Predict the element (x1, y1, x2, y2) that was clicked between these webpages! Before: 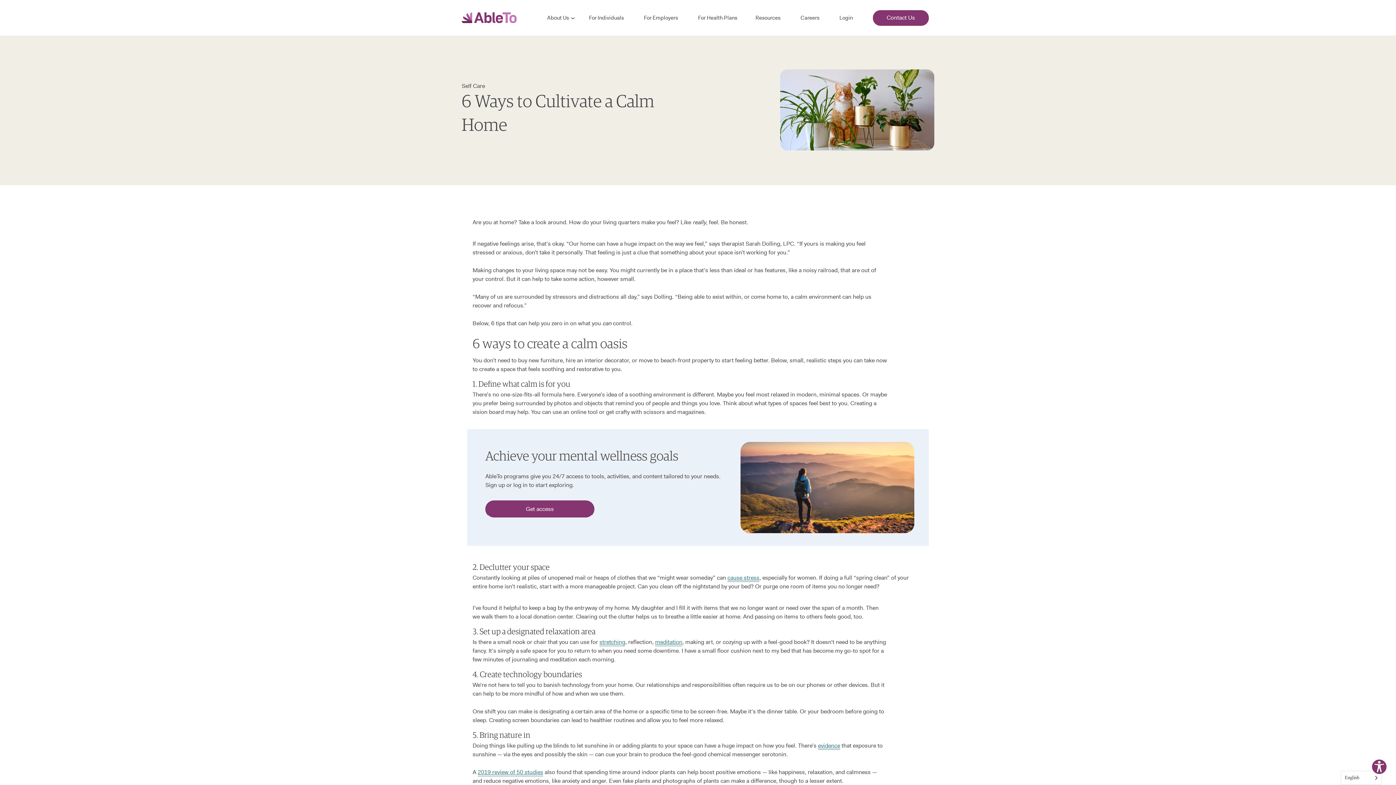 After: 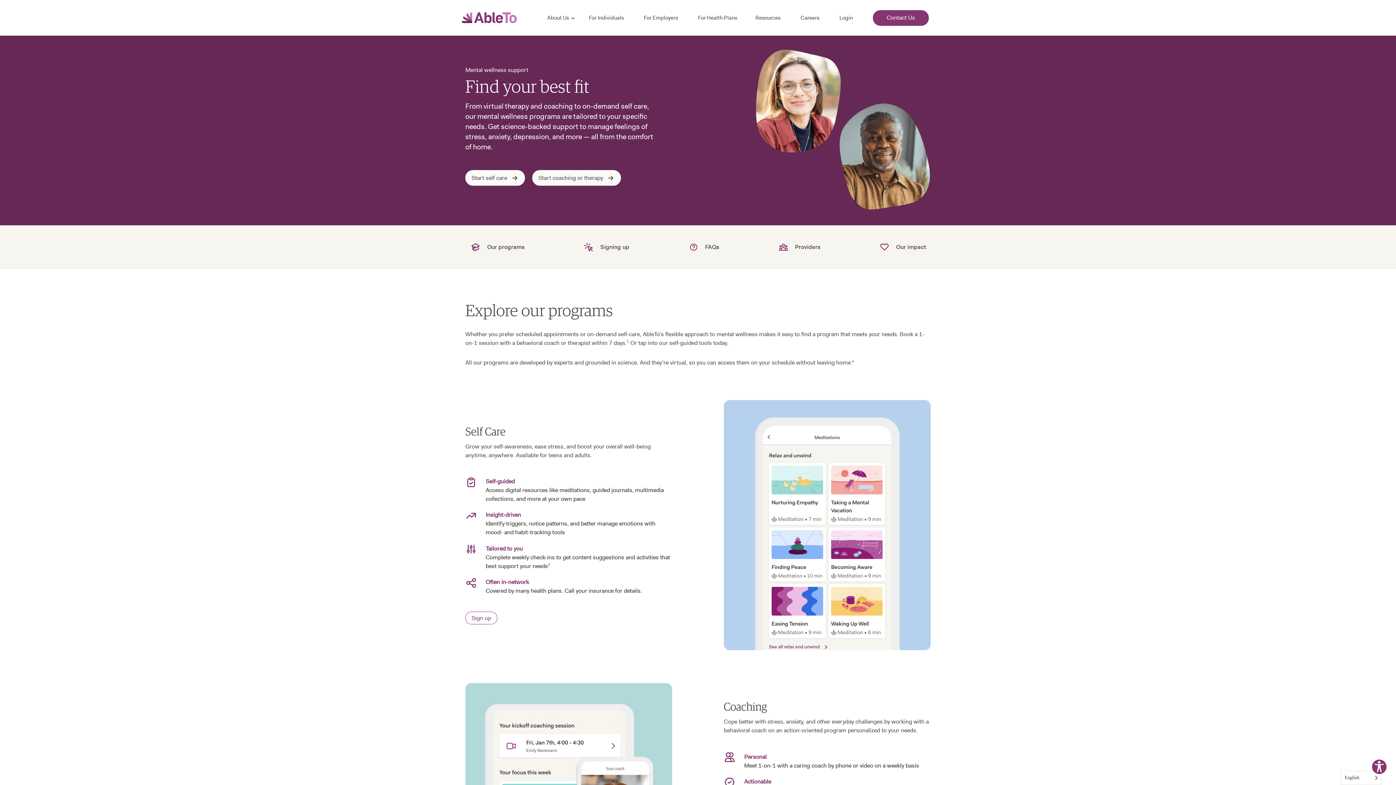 Action: label: For Individuals bbox: (589, 14, 624, 21)